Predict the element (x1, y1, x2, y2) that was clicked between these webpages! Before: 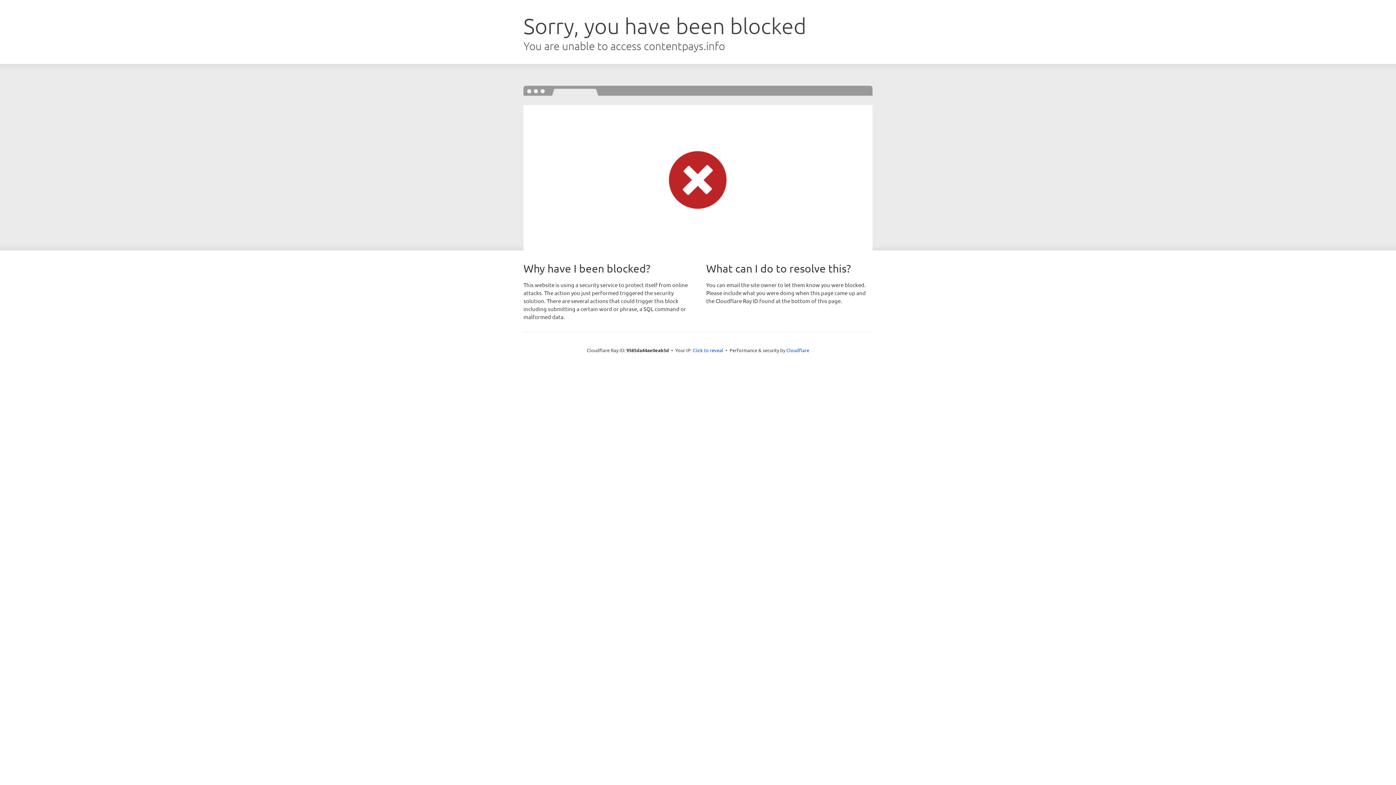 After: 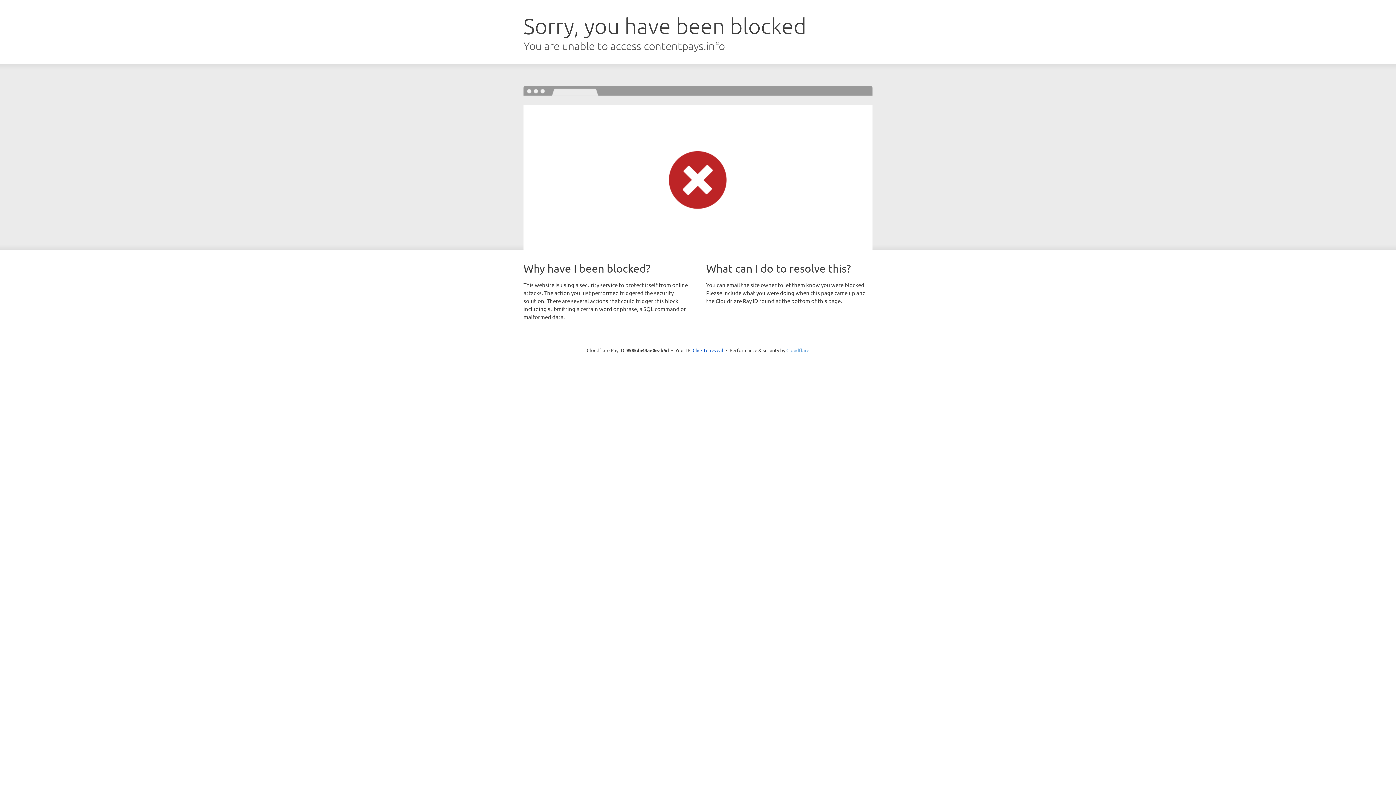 Action: bbox: (786, 347, 809, 353) label: Cloudflare